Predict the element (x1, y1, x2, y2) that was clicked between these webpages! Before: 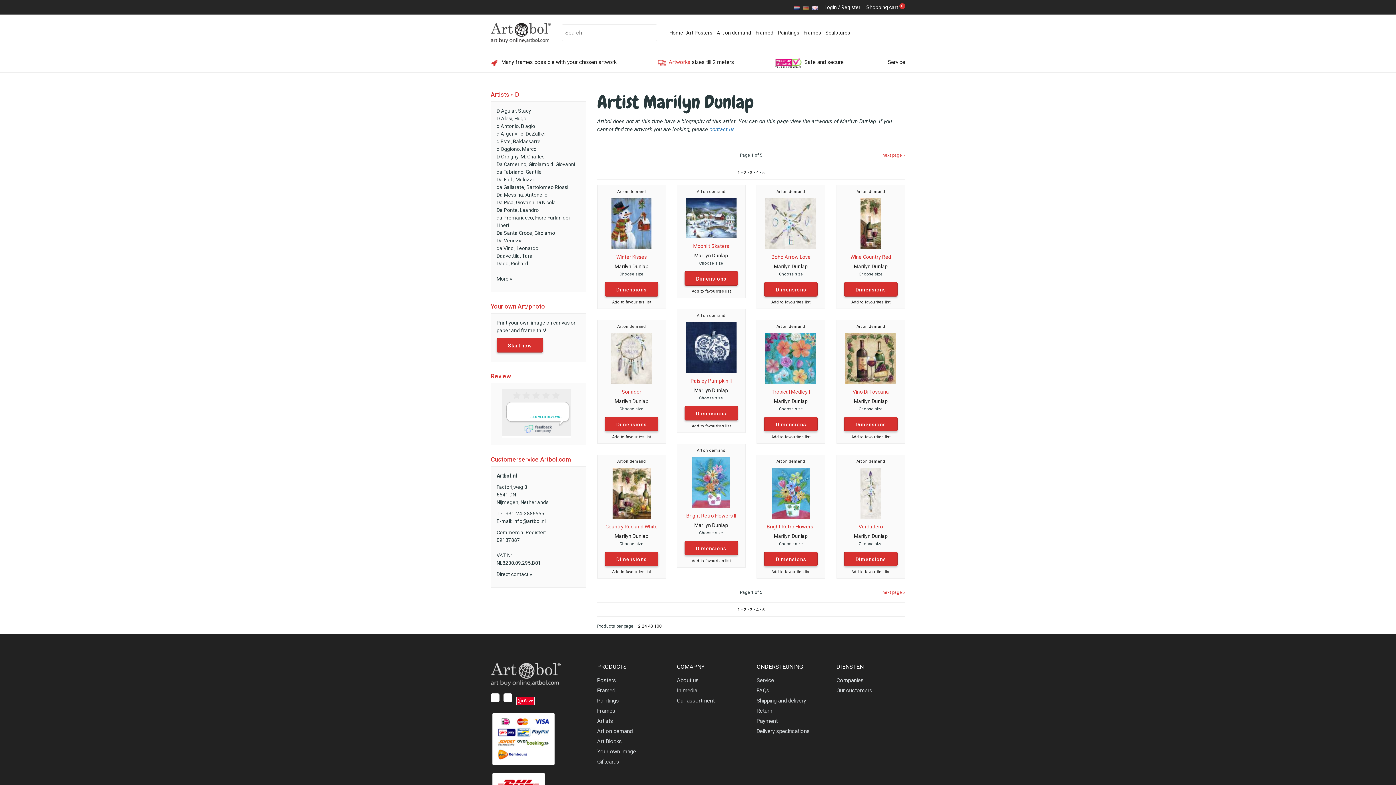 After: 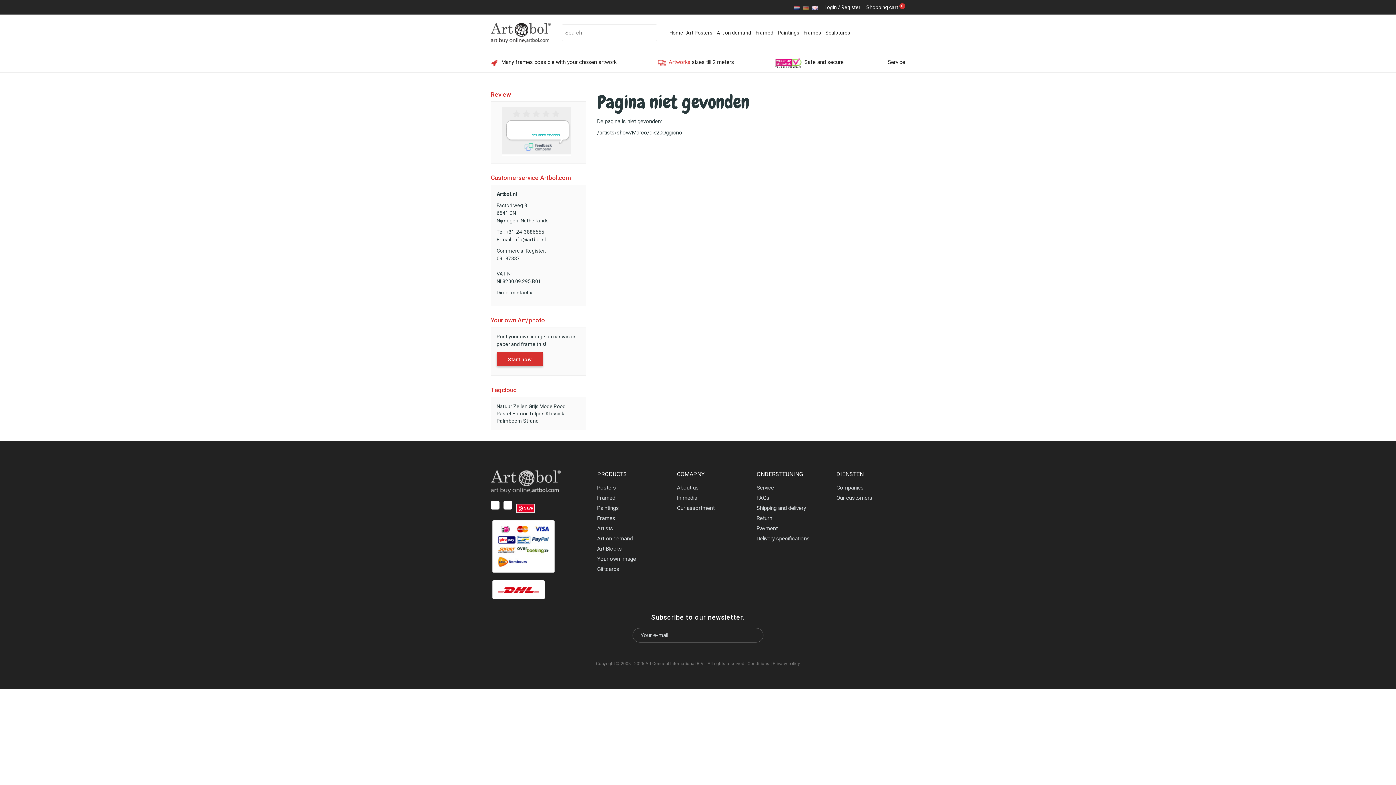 Action: bbox: (496, 146, 536, 152) label: d Oggiono, Marco